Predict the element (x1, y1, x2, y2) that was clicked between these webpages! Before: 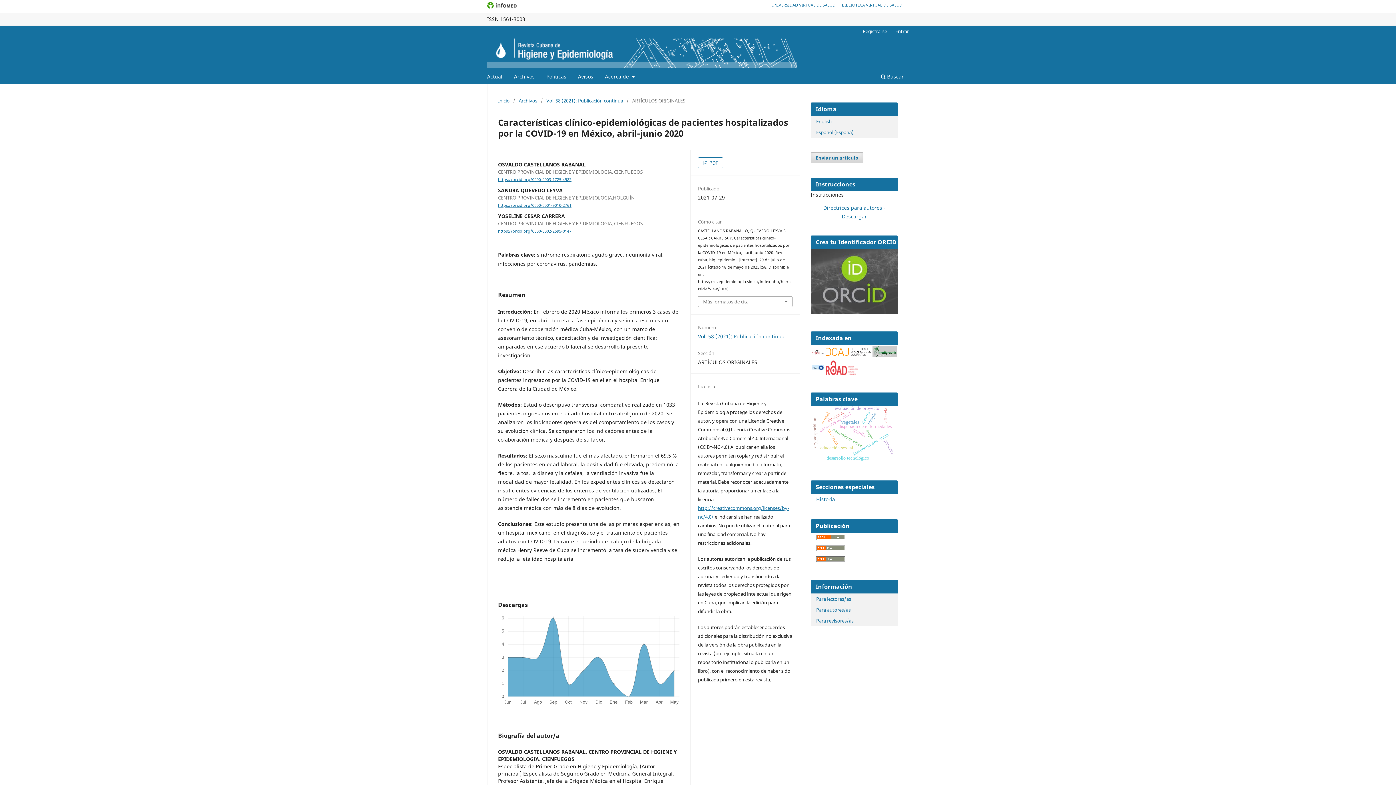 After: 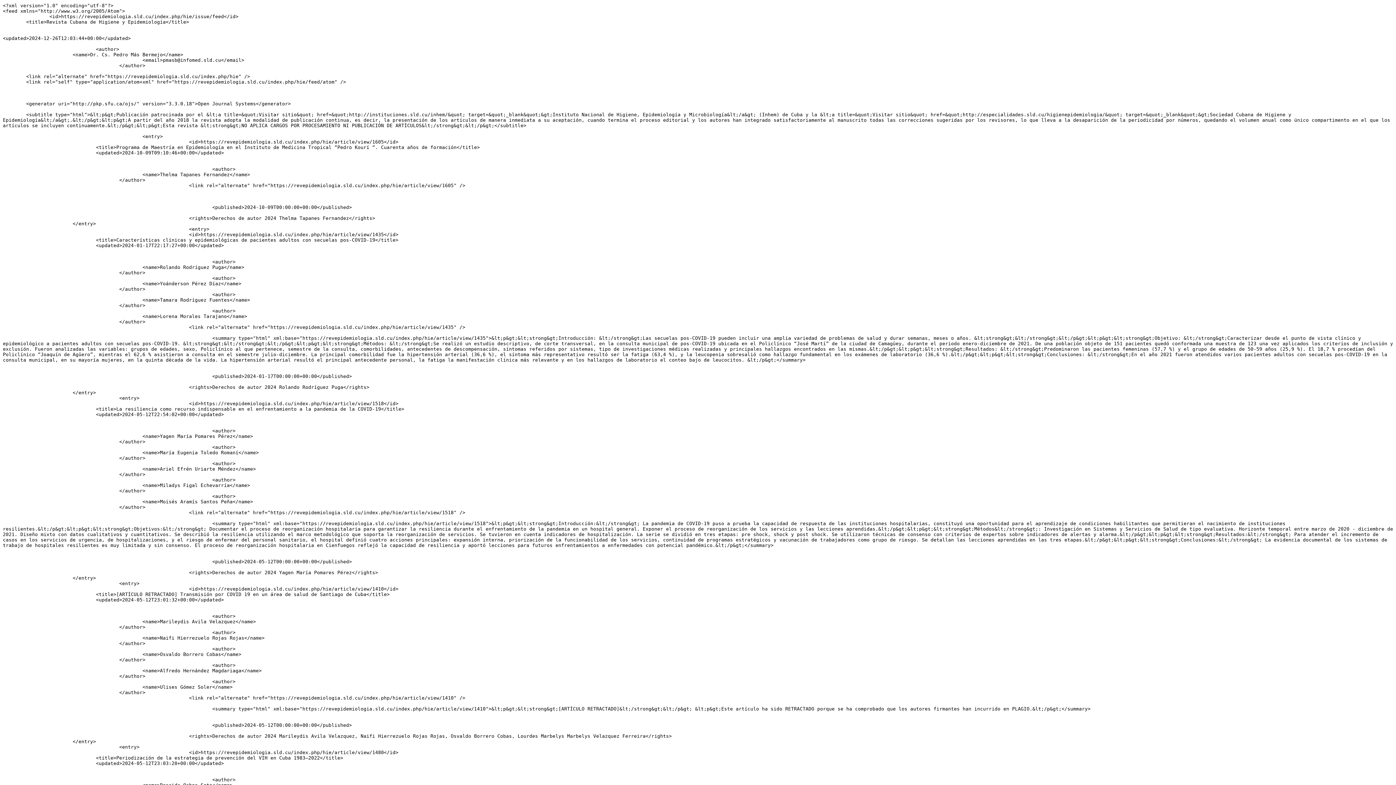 Action: bbox: (816, 534, 845, 541)